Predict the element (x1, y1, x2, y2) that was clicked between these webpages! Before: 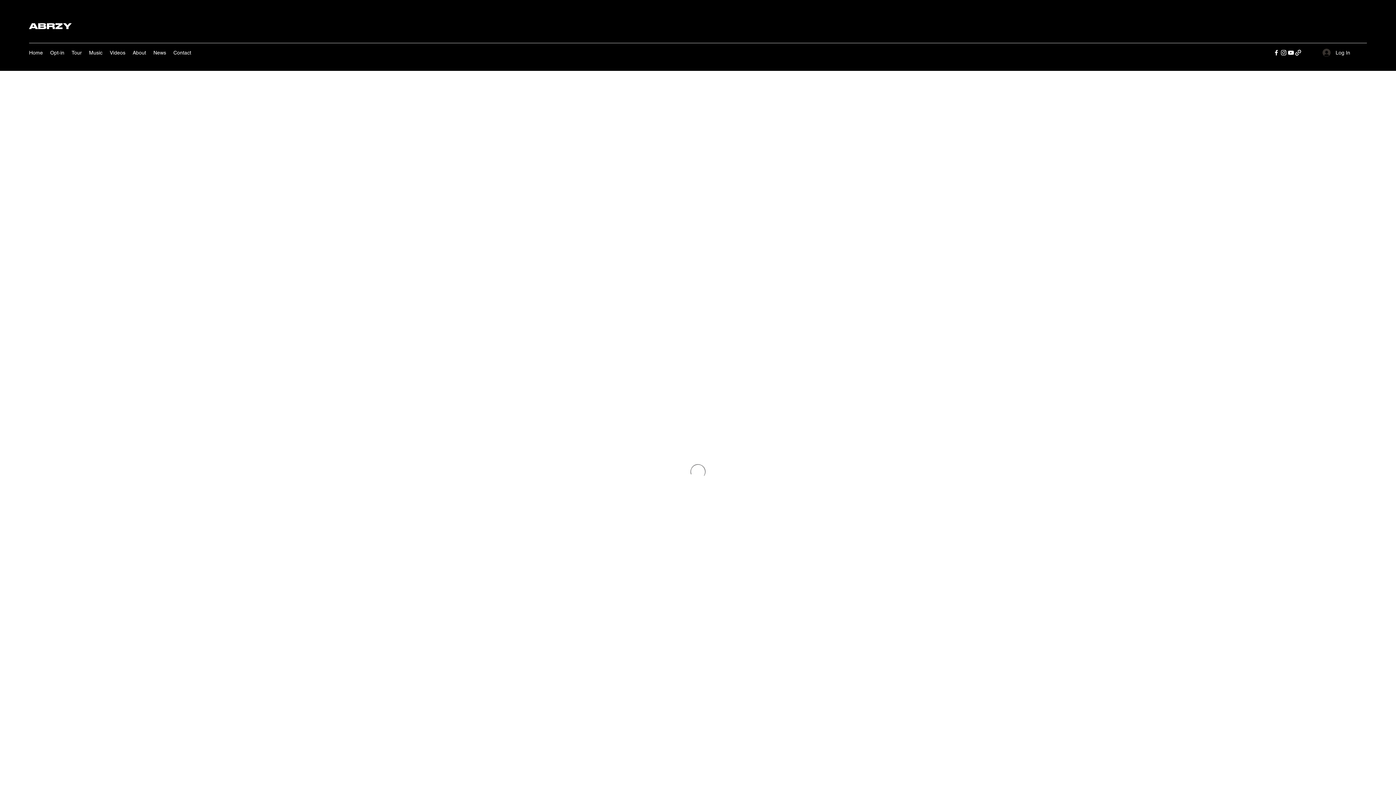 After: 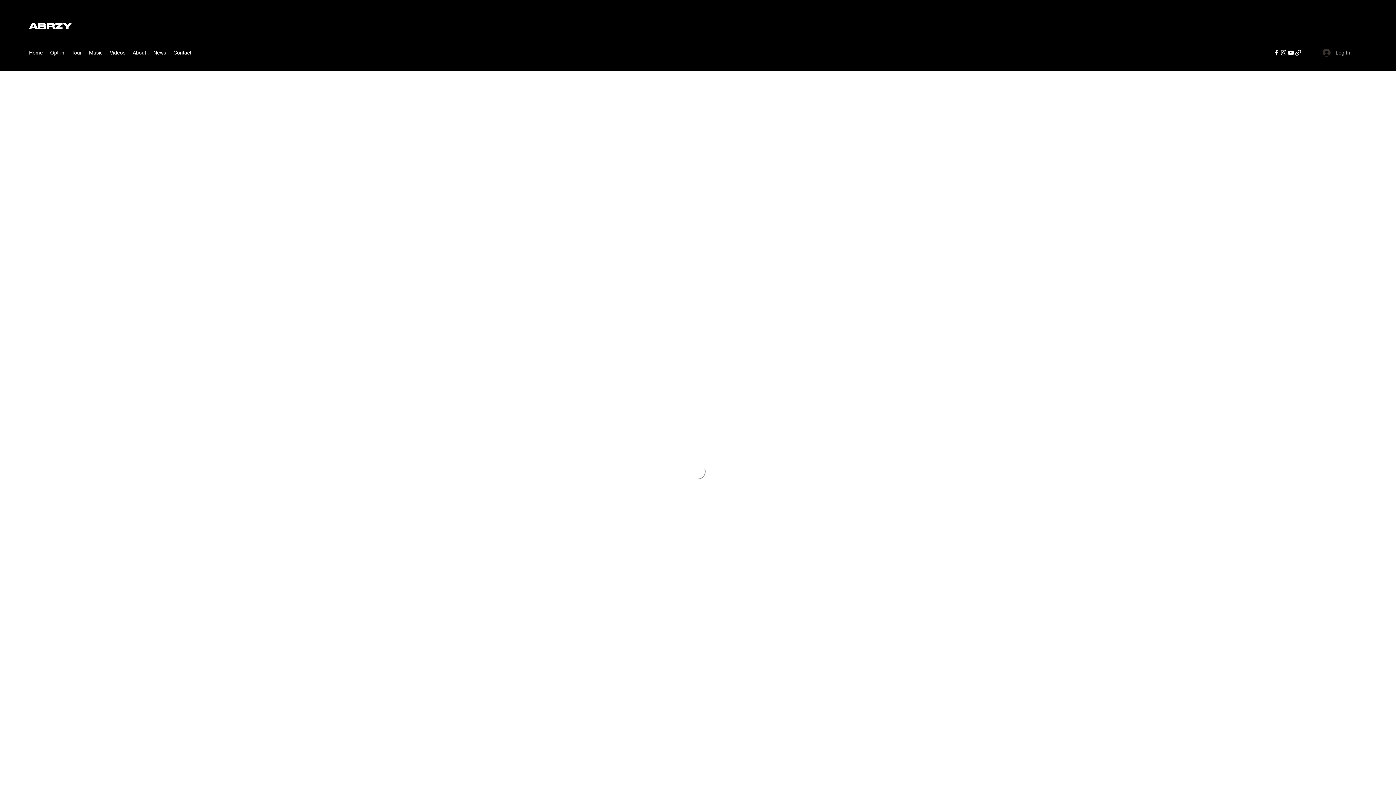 Action: label: Log In bbox: (1317, 46, 1355, 59)